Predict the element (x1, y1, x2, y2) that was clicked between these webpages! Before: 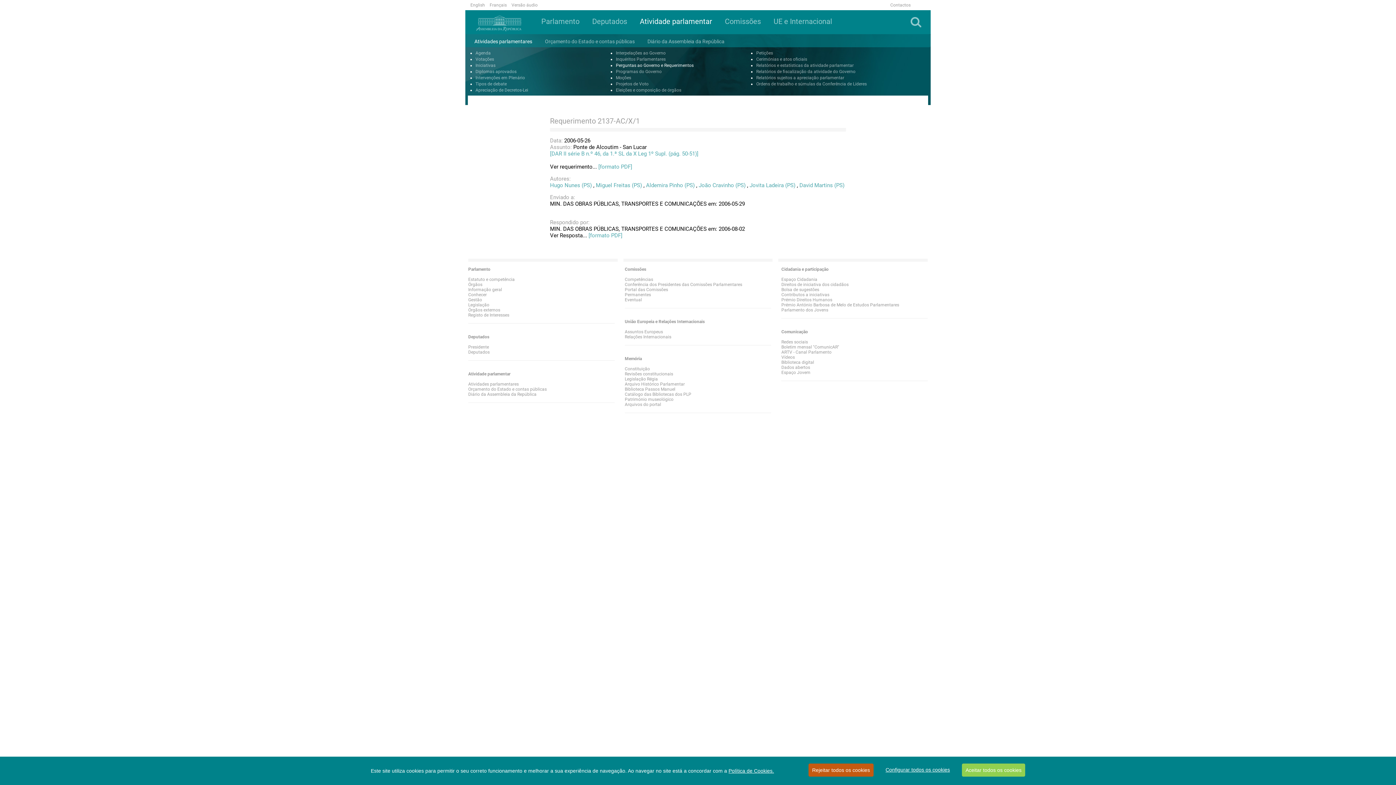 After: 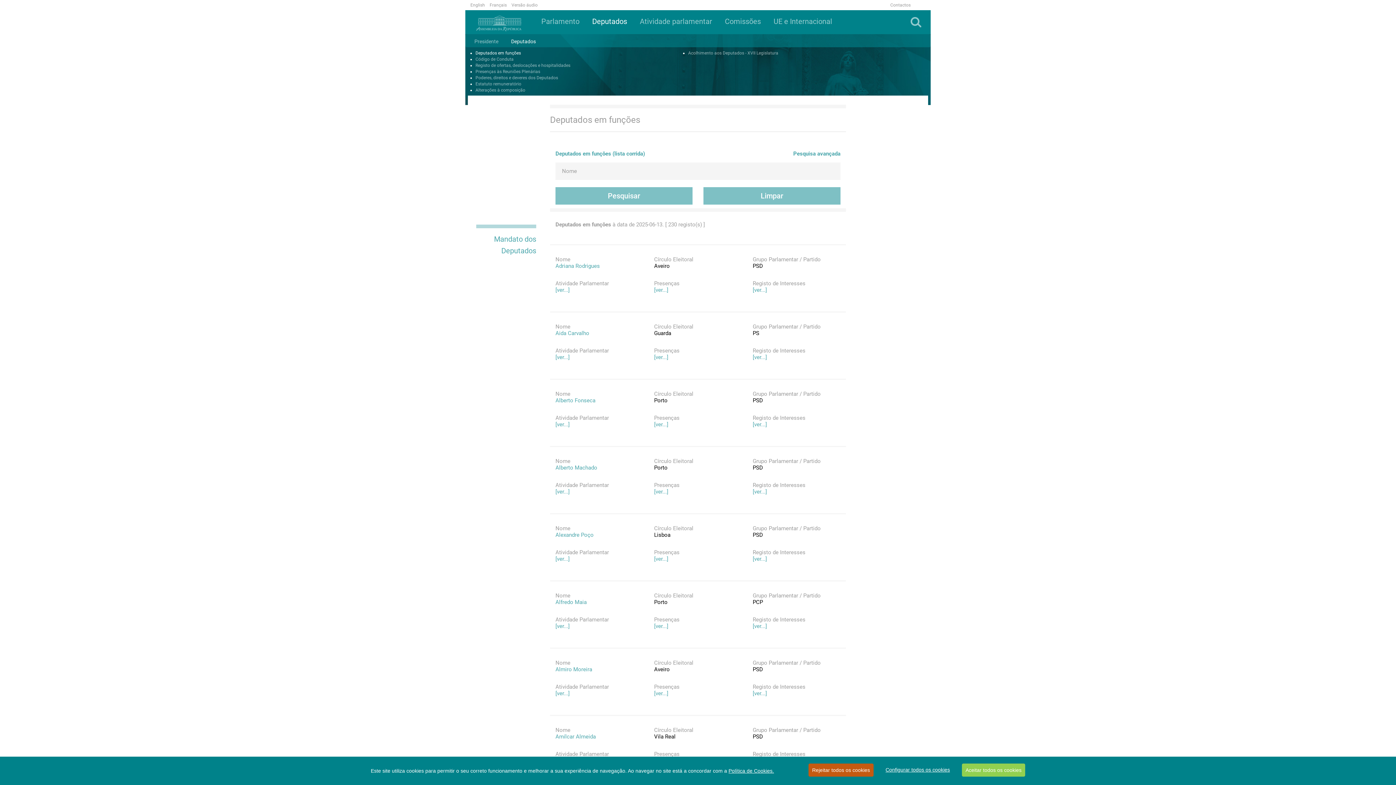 Action: label: Deputados
 bbox: (468, 349, 489, 354)